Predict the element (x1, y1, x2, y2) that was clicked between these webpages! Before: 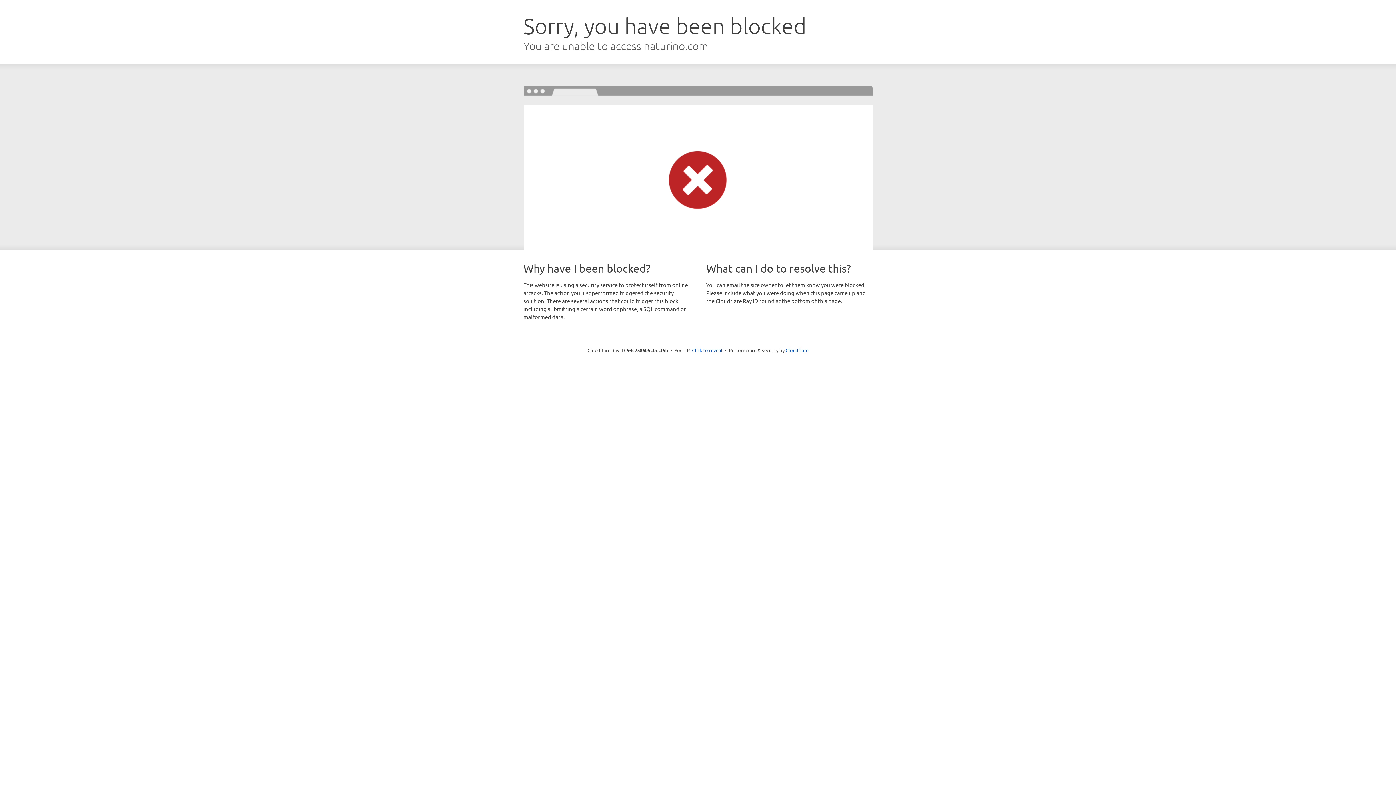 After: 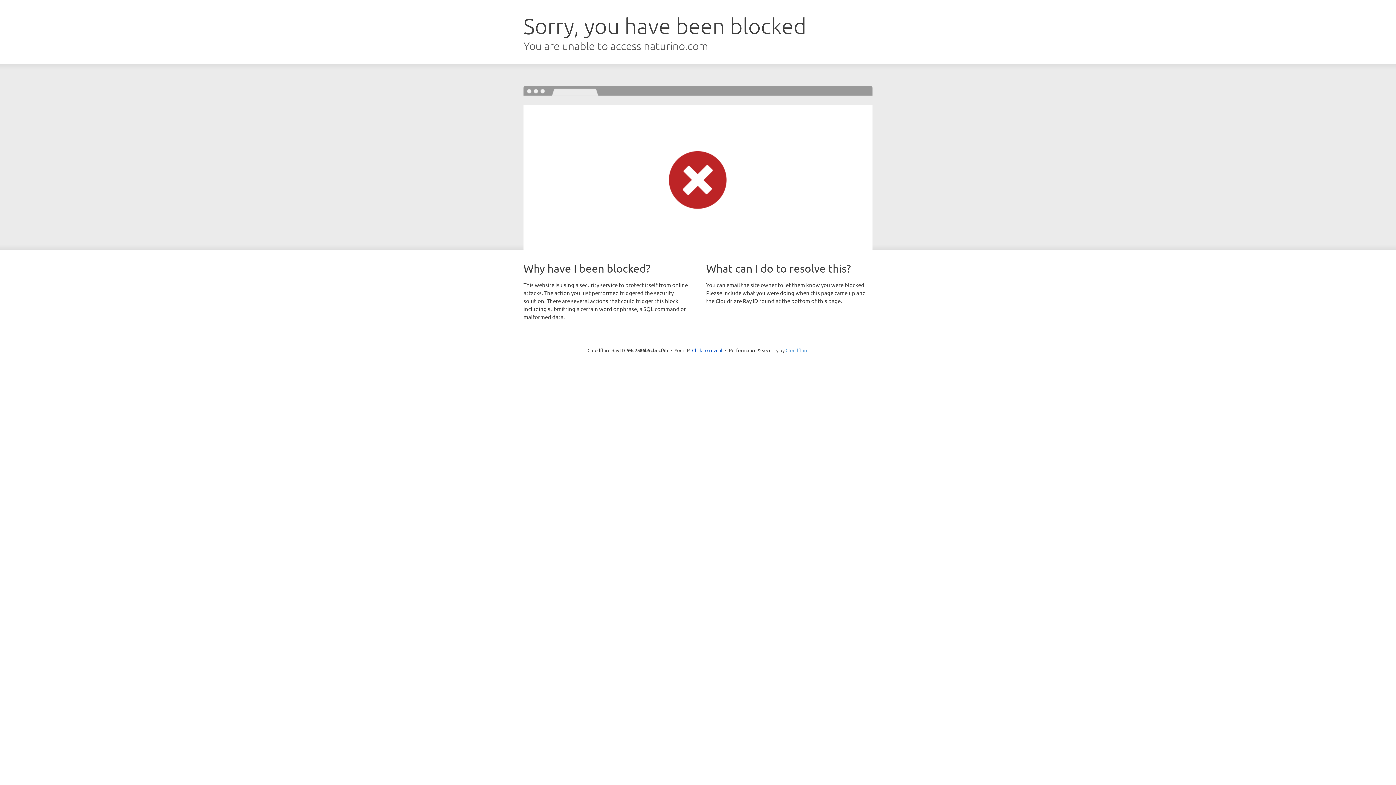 Action: bbox: (785, 347, 808, 353) label: Cloudflare